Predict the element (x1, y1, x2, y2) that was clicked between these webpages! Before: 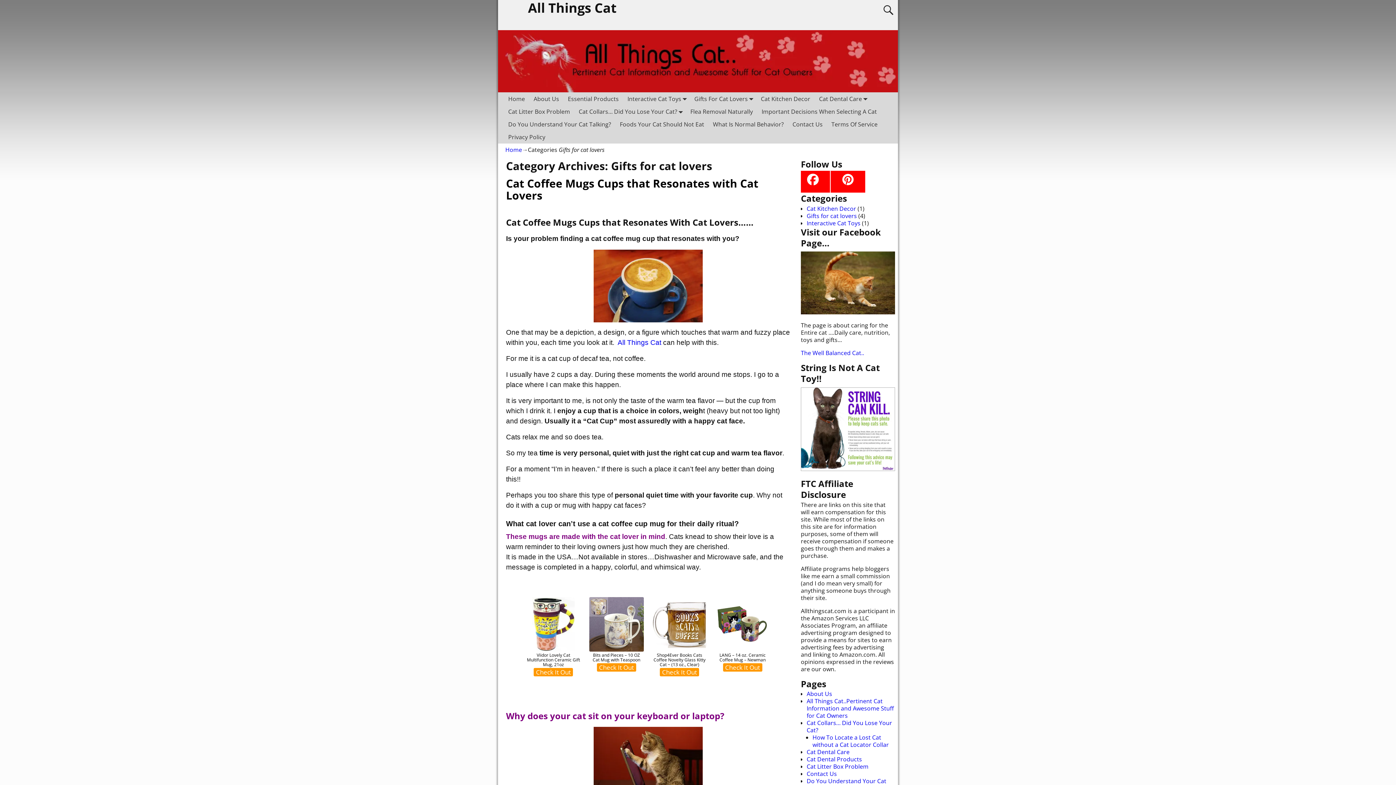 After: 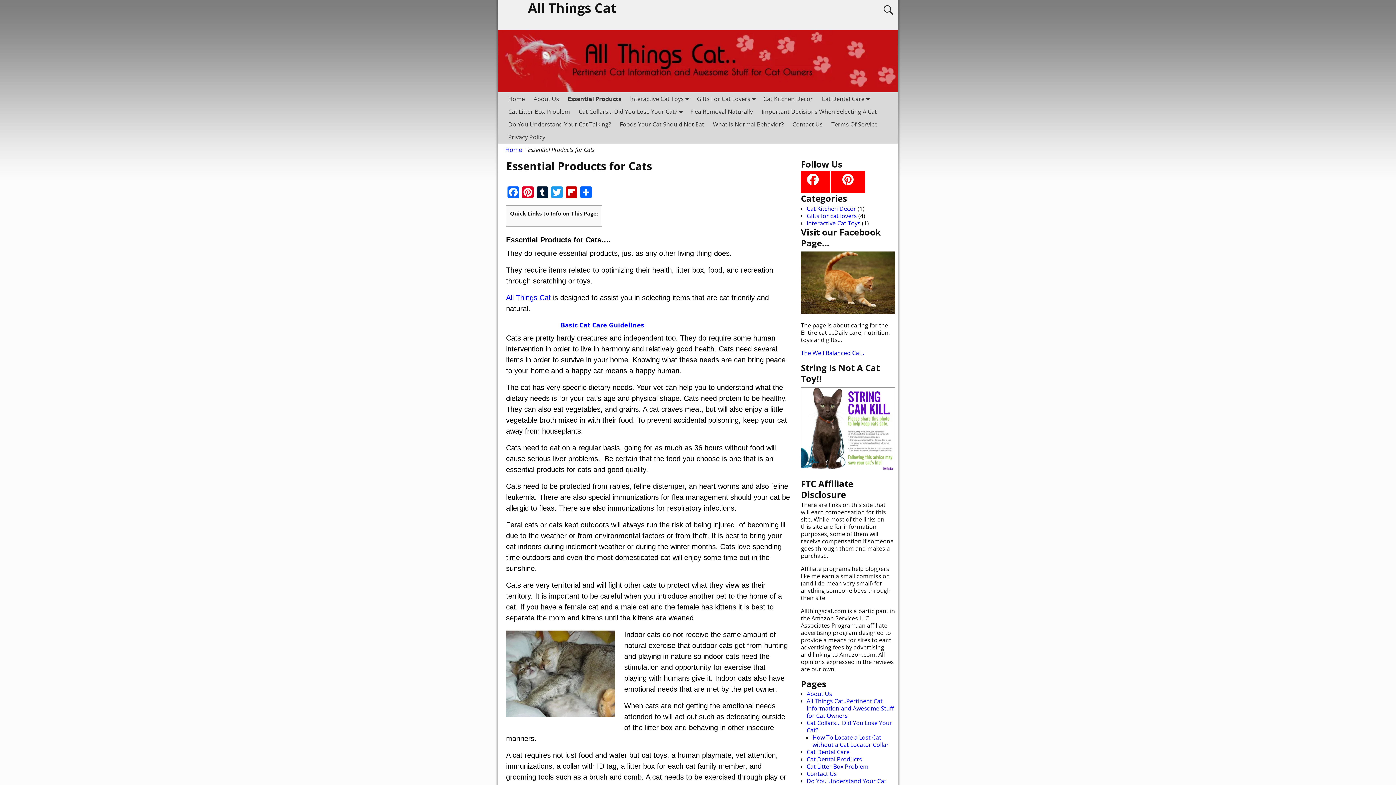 Action: label: Essential Products bbox: (563, 92, 623, 105)